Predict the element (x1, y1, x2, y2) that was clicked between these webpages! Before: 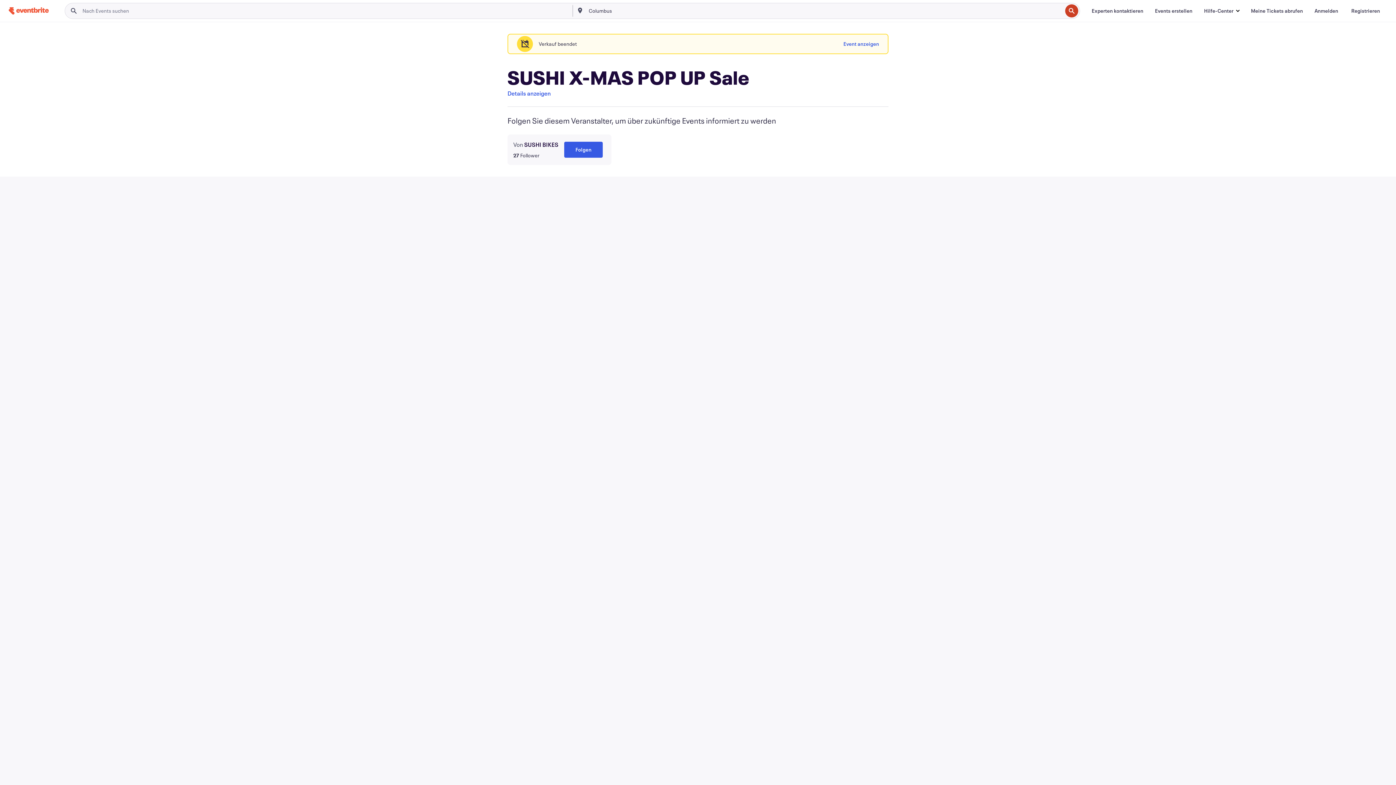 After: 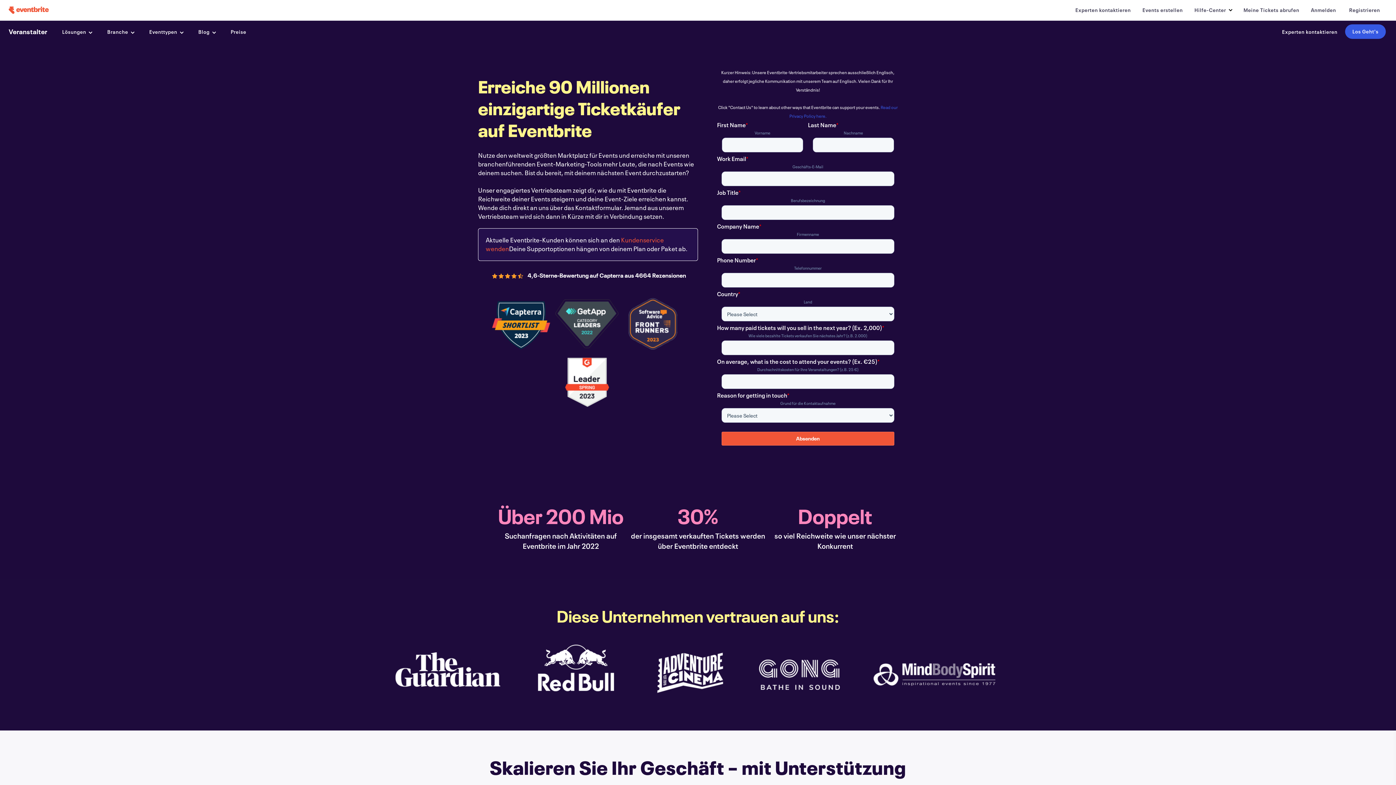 Action: label: Experten kontaktieren bbox: (1086, 3, 1149, 18)